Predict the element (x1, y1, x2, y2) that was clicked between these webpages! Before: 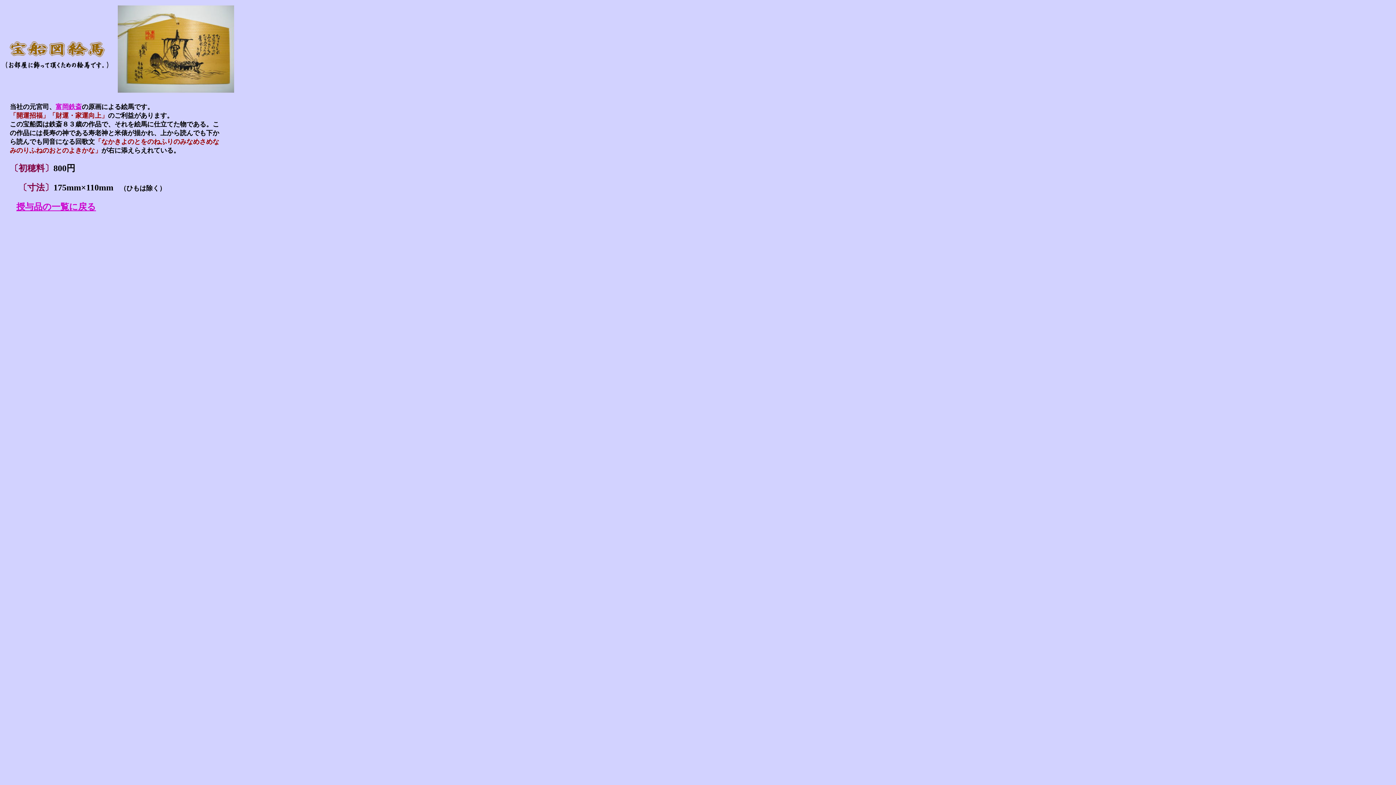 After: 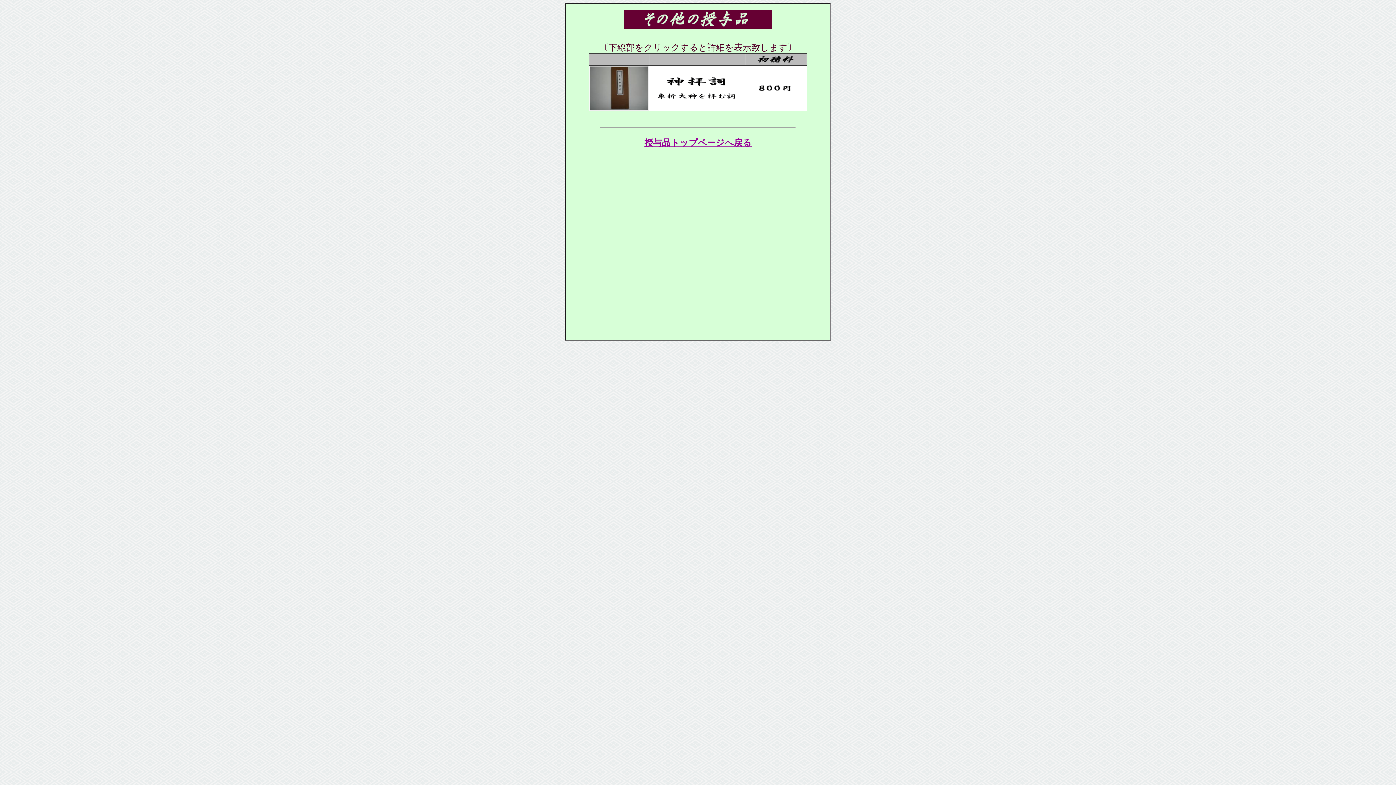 Action: label: 授与品の一覧に戻る bbox: (16, 202, 96, 211)